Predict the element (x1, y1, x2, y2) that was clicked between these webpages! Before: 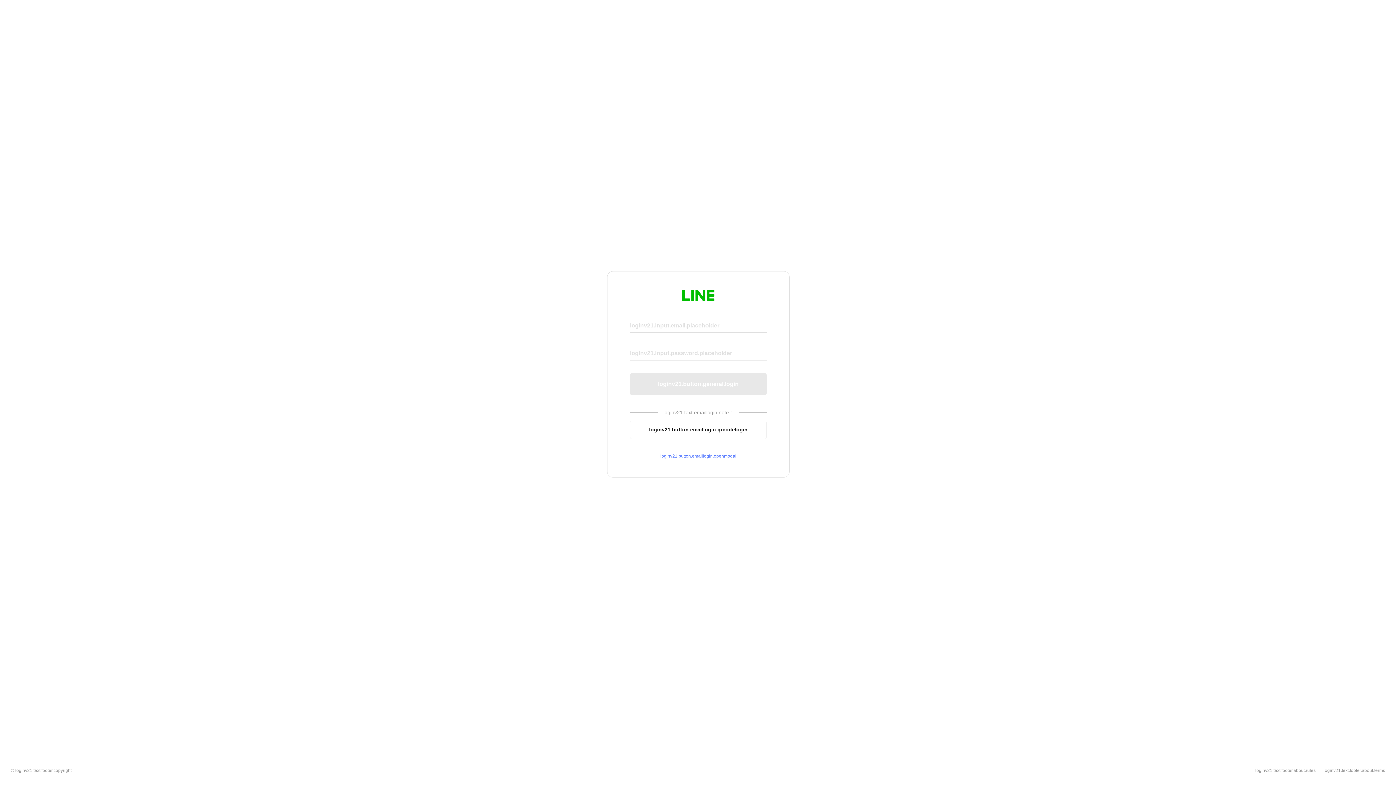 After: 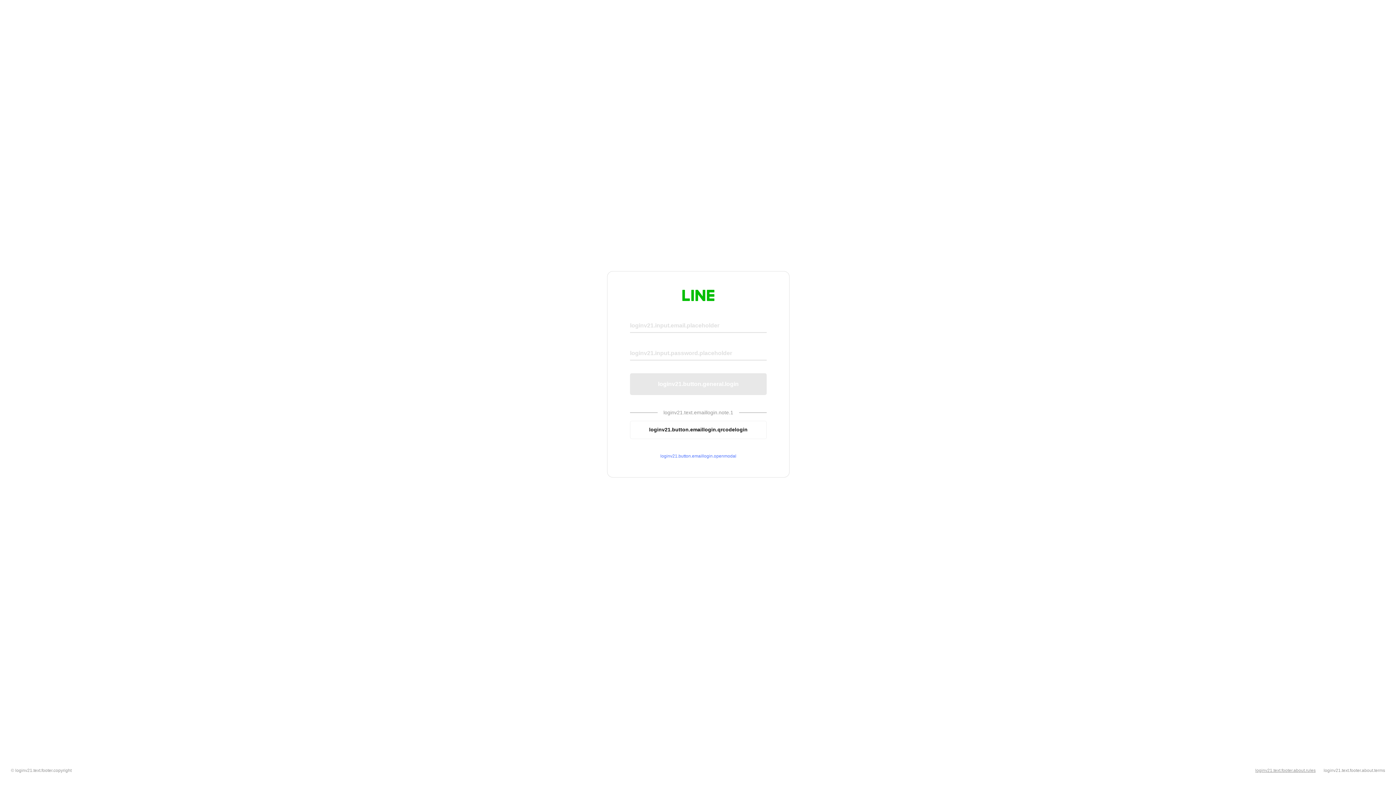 Action: bbox: (1255, 768, 1316, 773) label: loginv21.text.footer.about.rules